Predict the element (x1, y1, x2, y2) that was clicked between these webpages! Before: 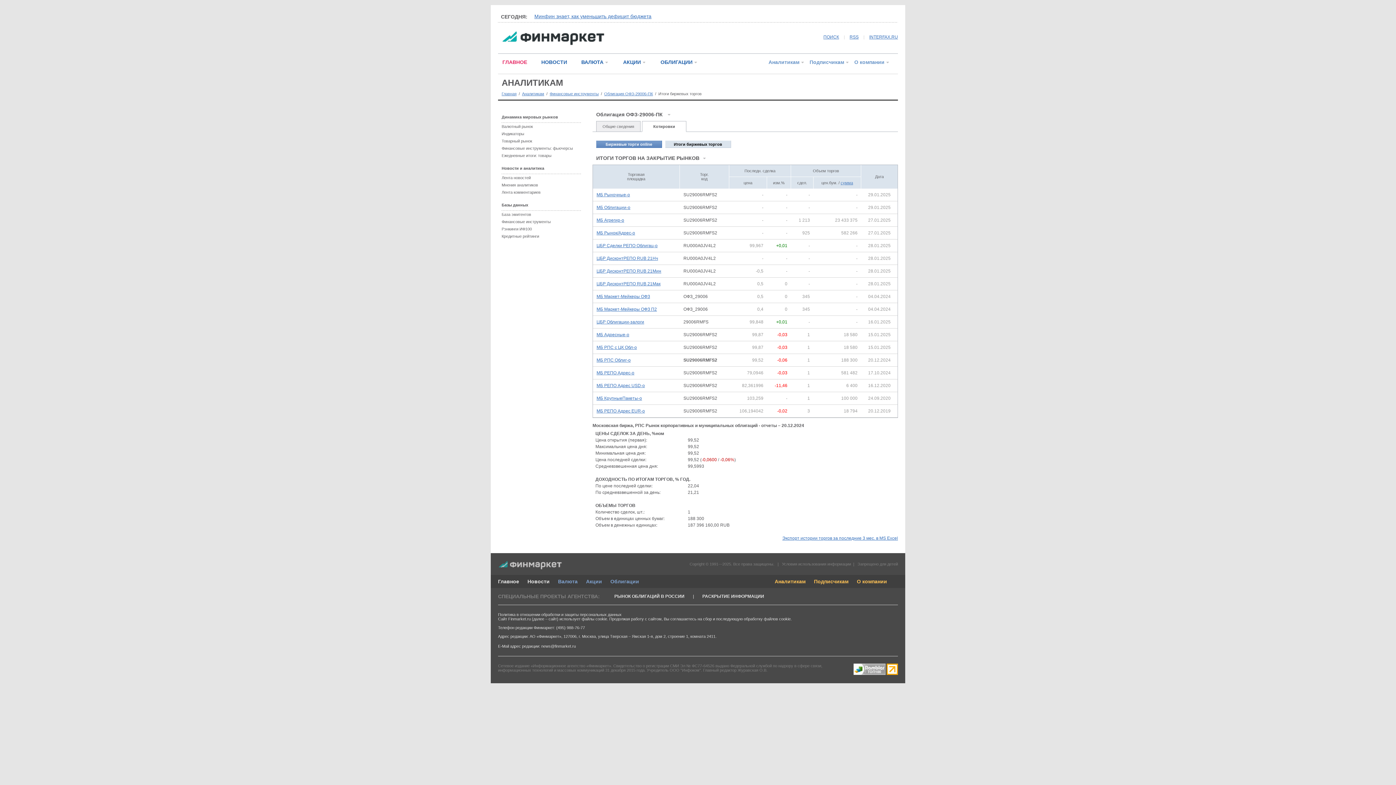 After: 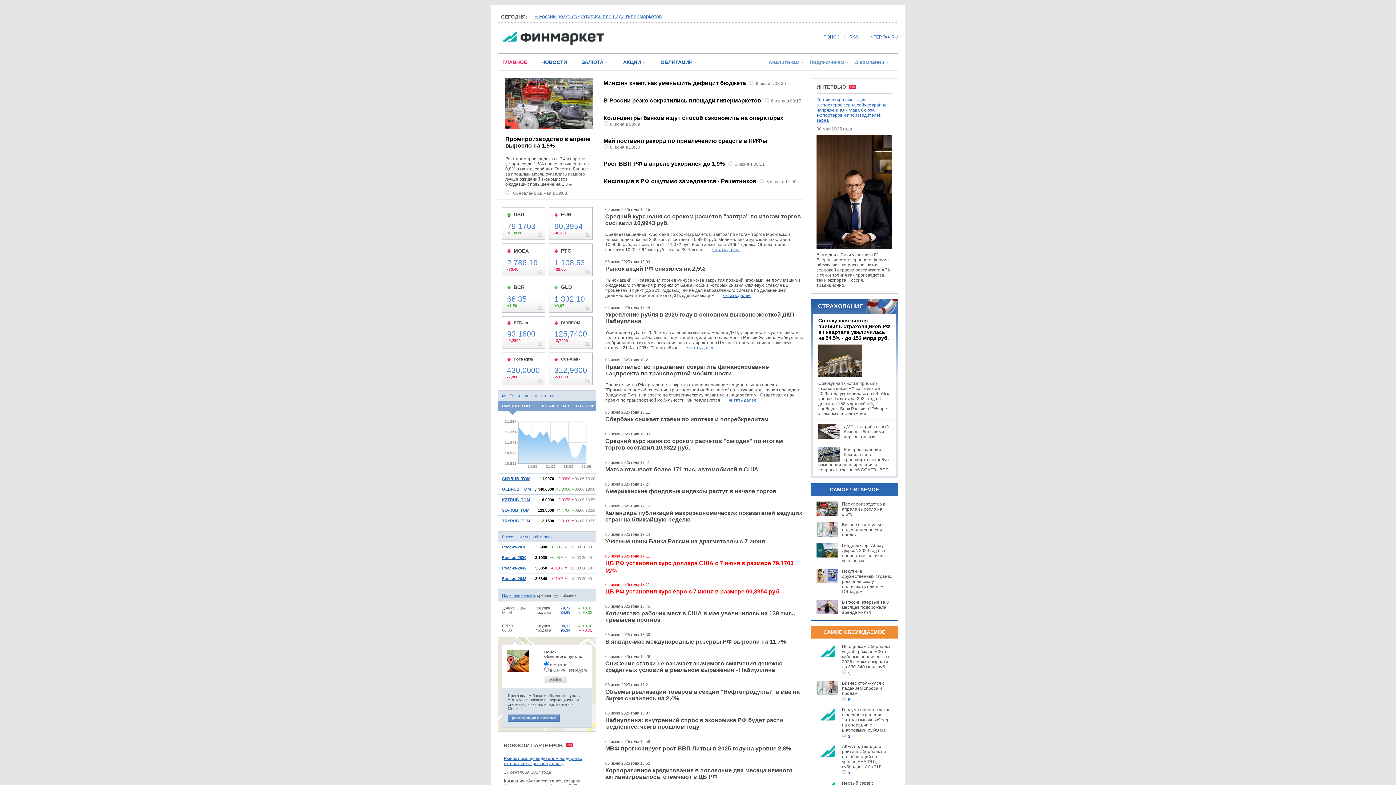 Action: bbox: (498, 566, 562, 571)